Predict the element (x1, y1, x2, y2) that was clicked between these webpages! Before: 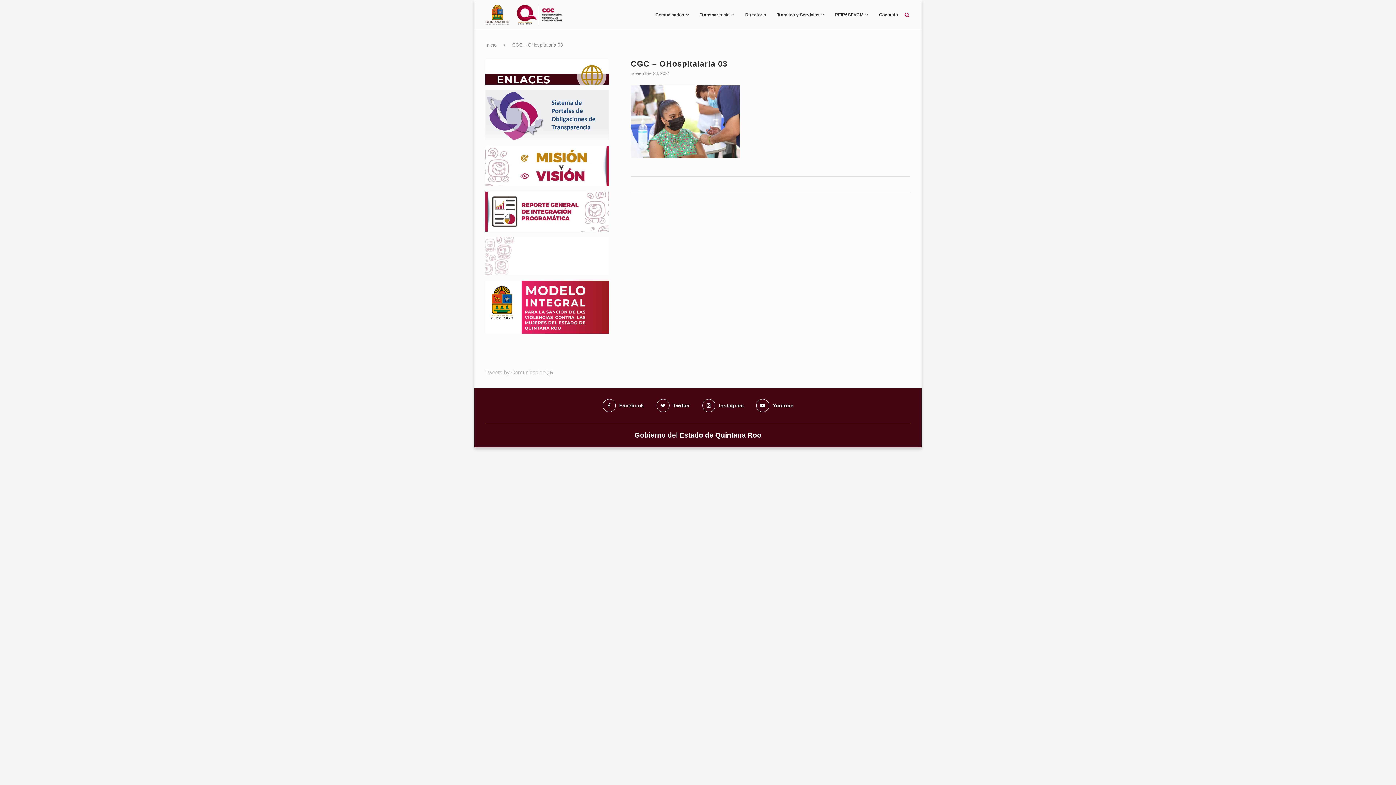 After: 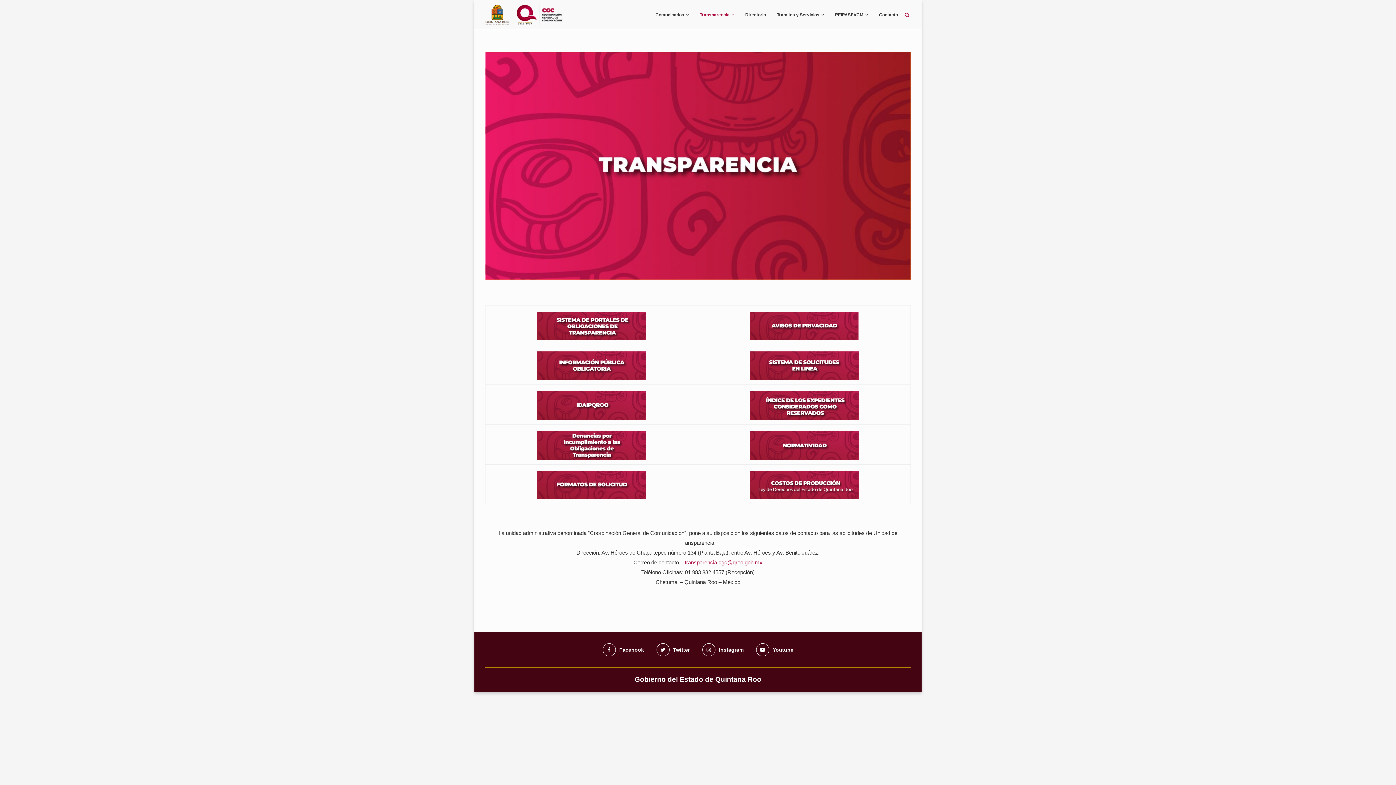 Action: label: Transparencia bbox: (700, 0, 734, 29)